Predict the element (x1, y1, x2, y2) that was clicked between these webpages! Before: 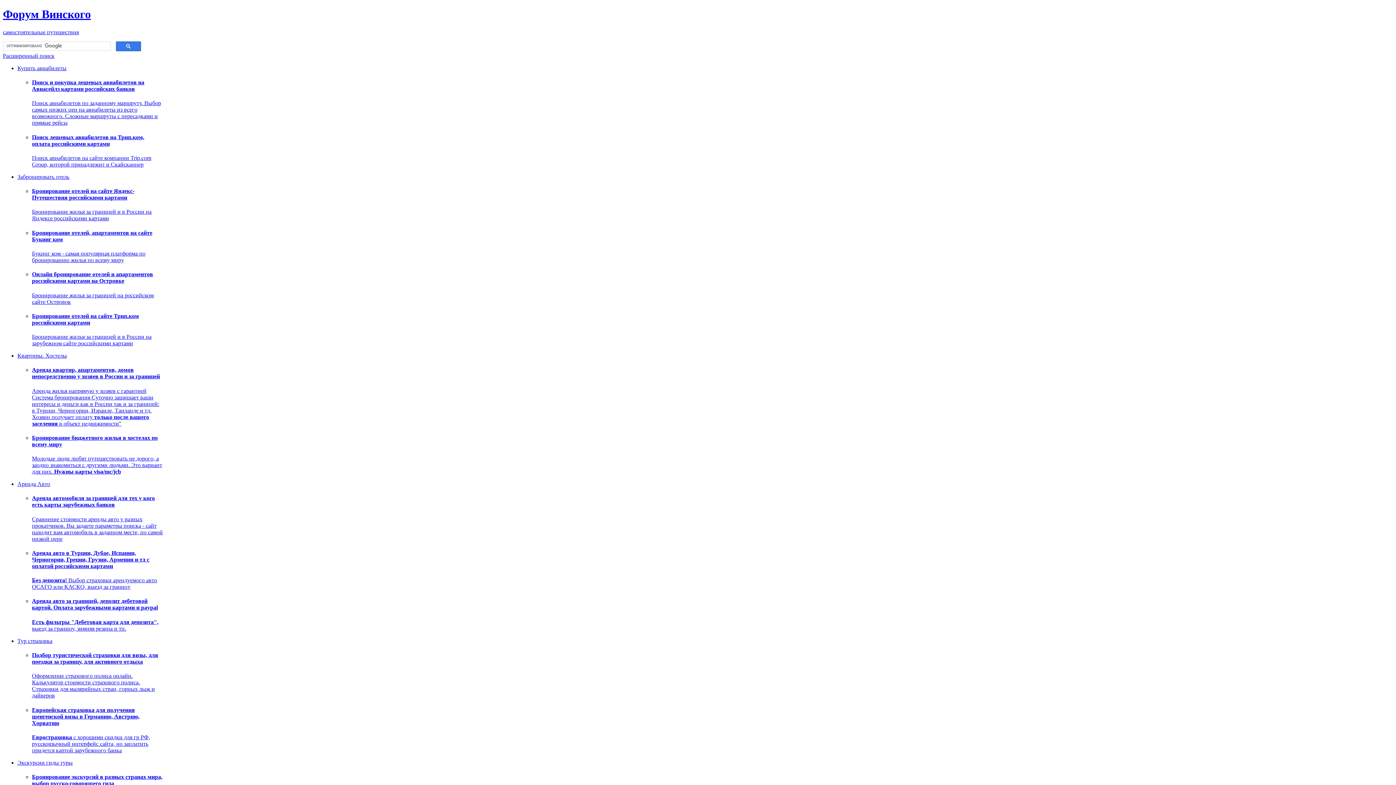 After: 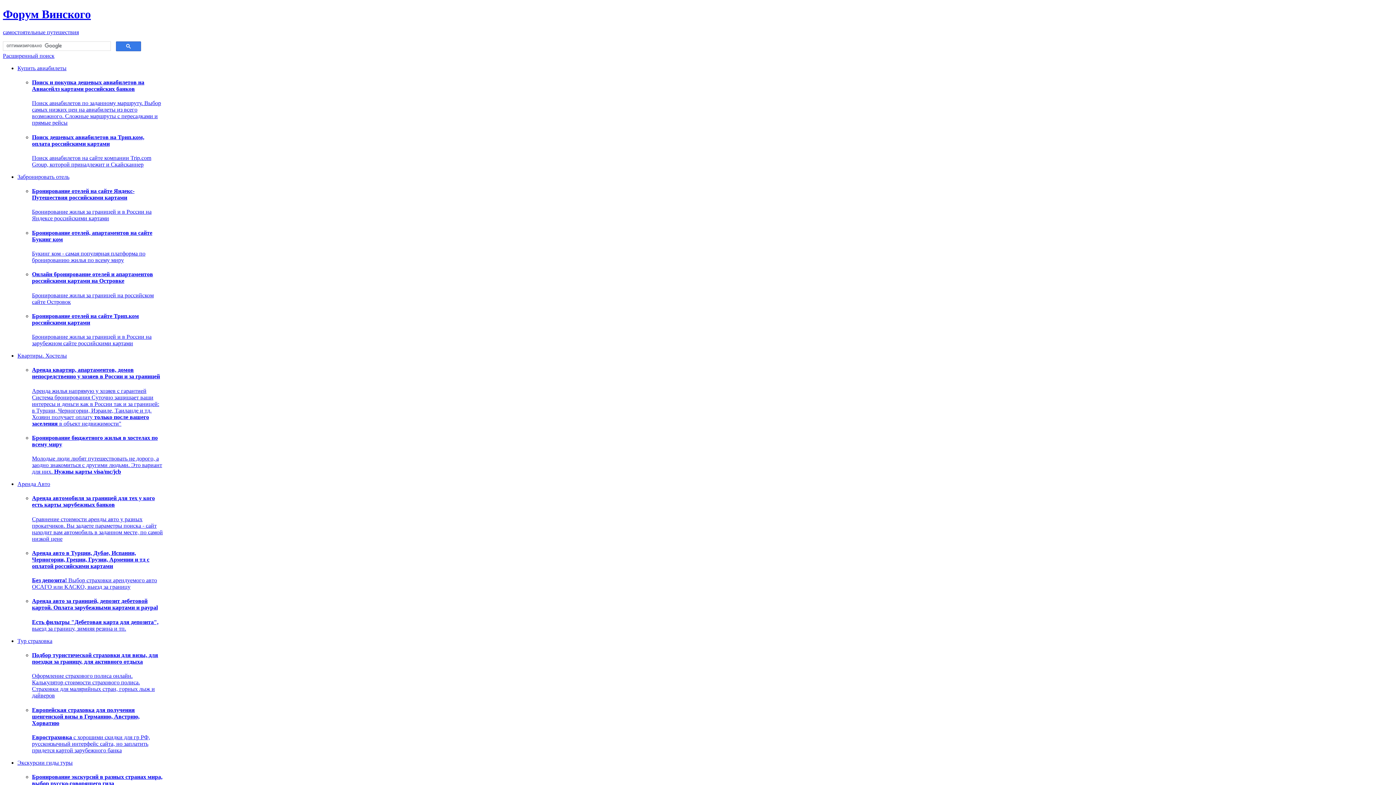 Action: label: Бронирование отелей на сайте Трип.ком российскими картами bbox: (32, 313, 138, 325)